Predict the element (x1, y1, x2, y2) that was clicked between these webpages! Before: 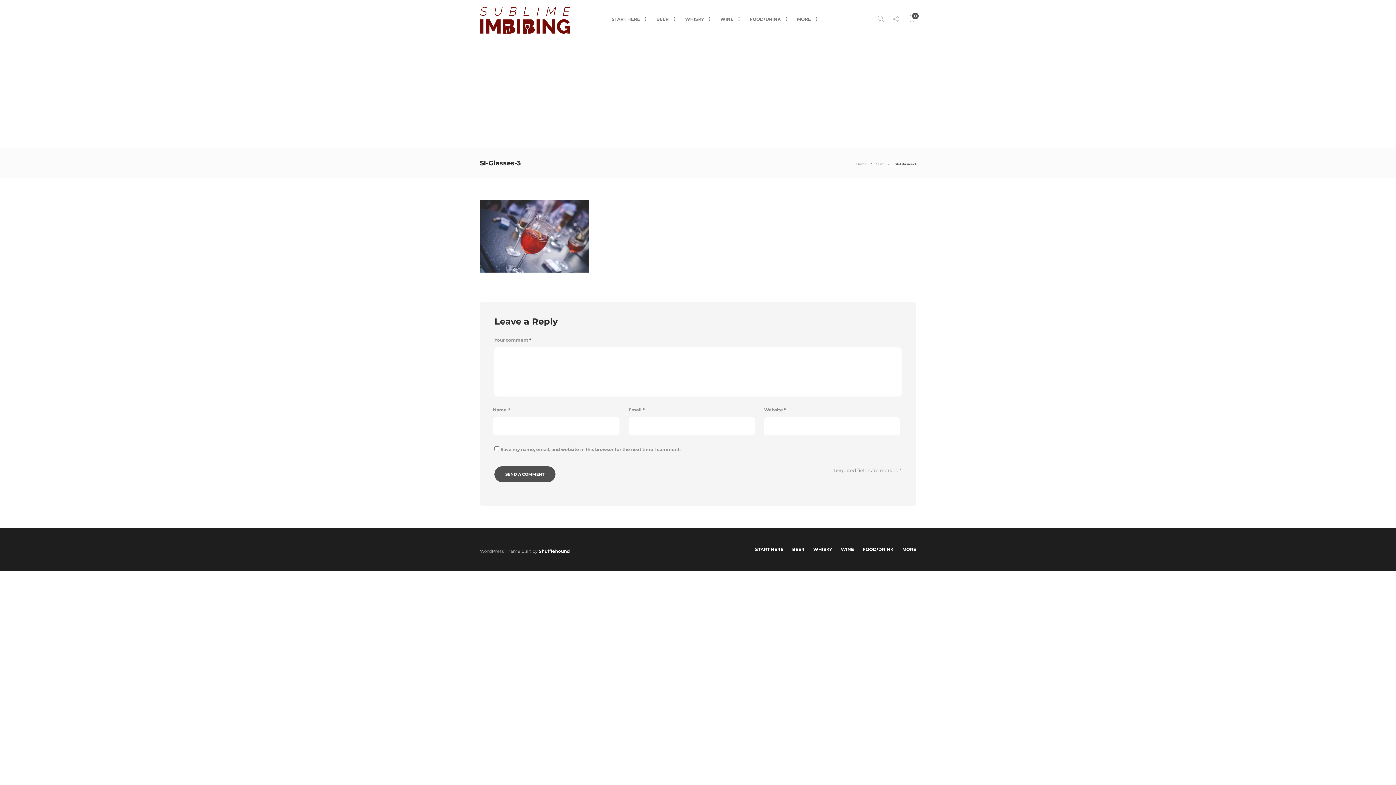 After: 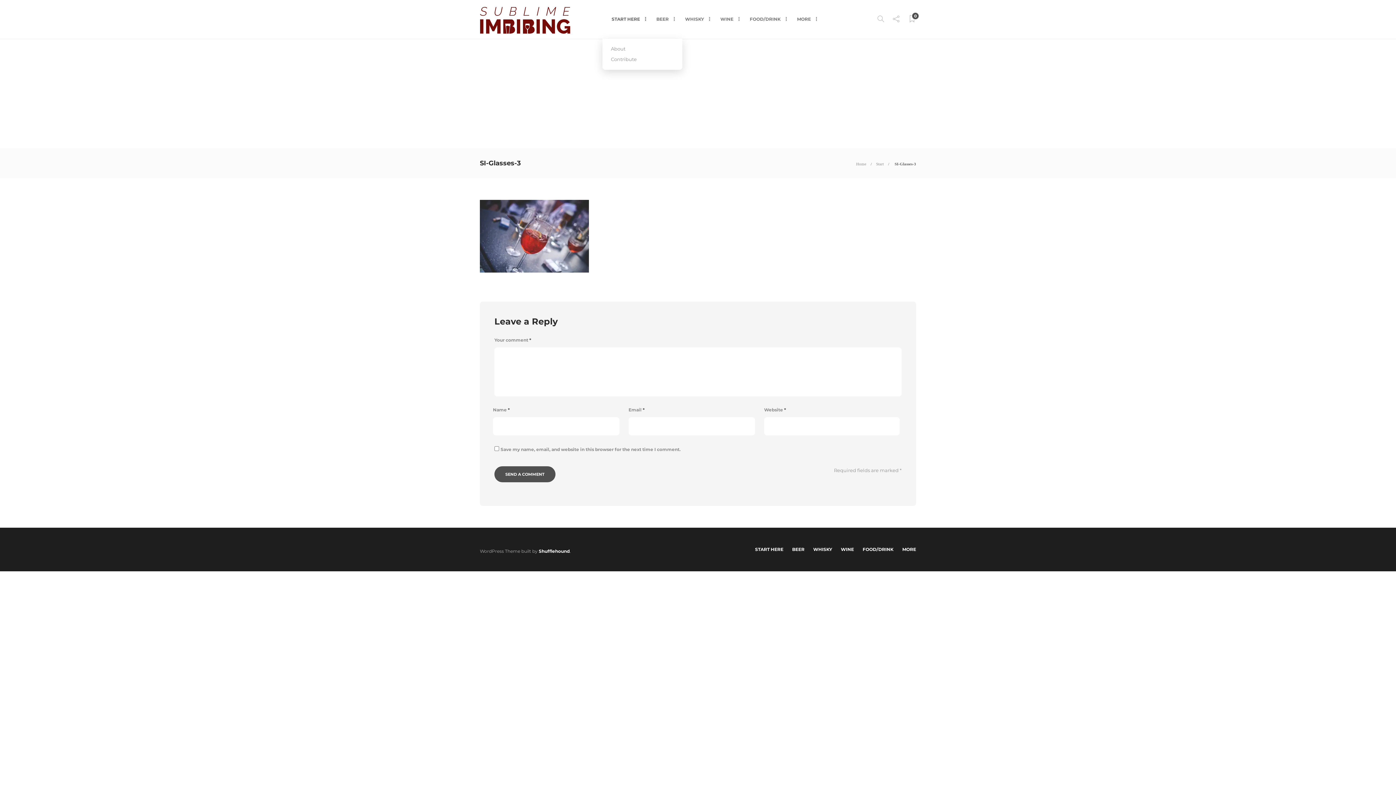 Action: bbox: (611, 5, 647, 33) label: START HERE